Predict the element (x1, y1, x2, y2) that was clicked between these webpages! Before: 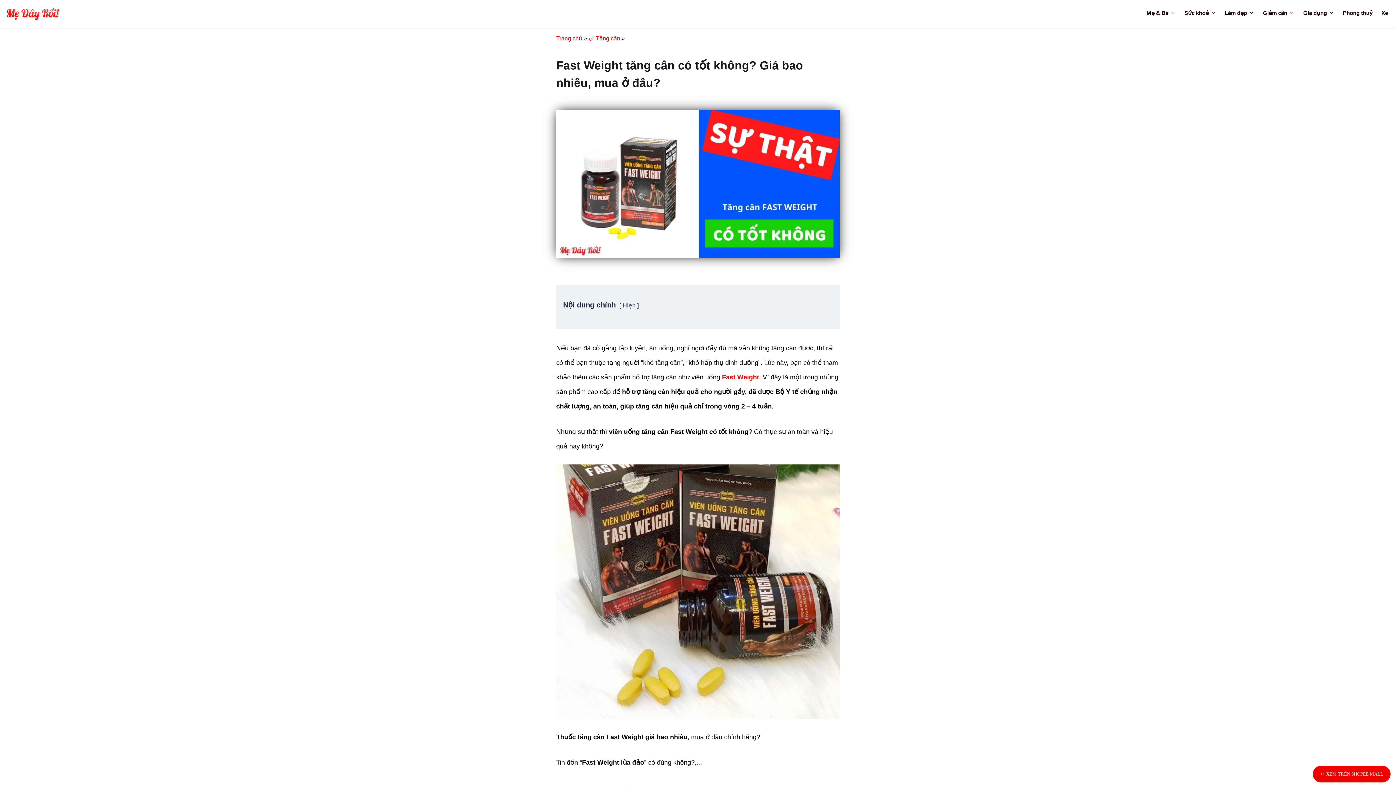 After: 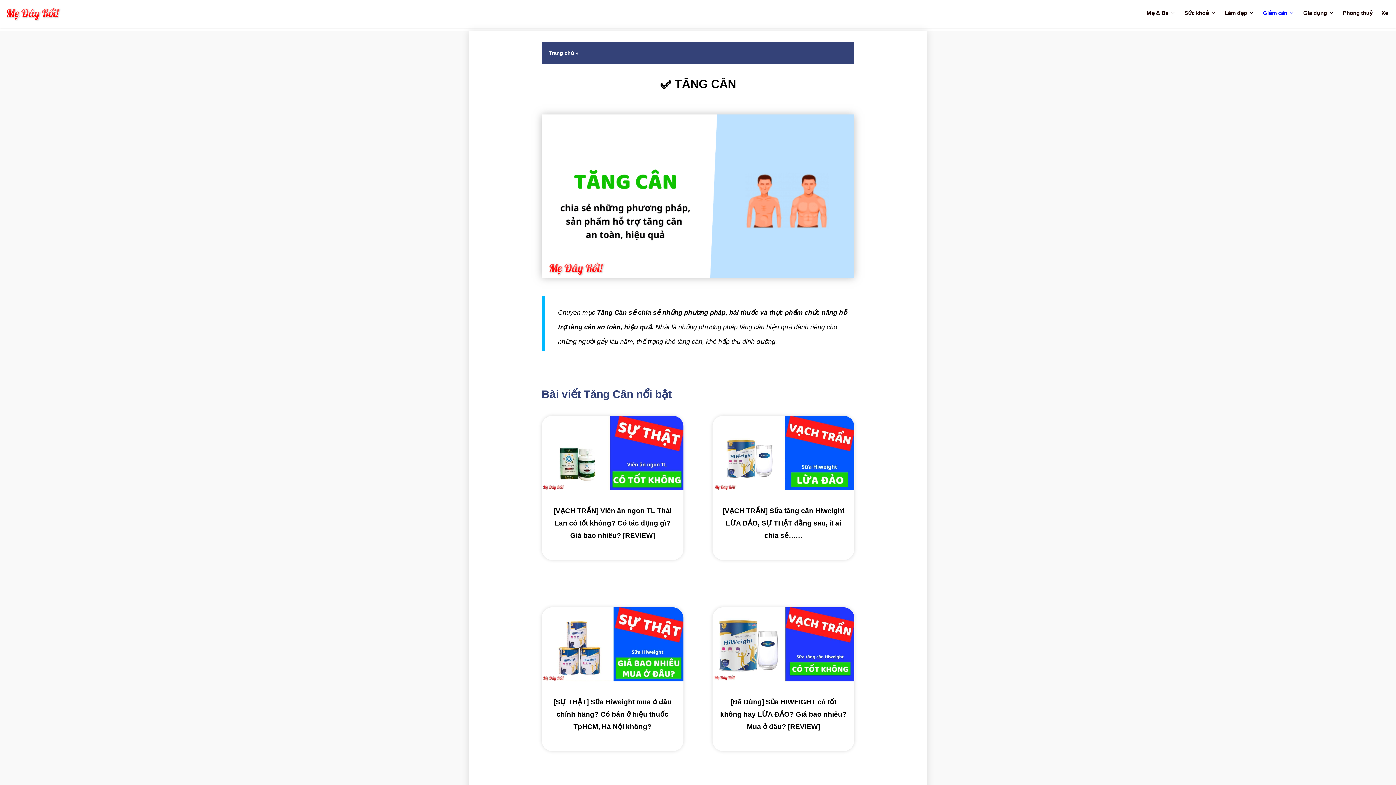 Action: bbox: (588, 35, 620, 41) label: ✅ Tăng cân